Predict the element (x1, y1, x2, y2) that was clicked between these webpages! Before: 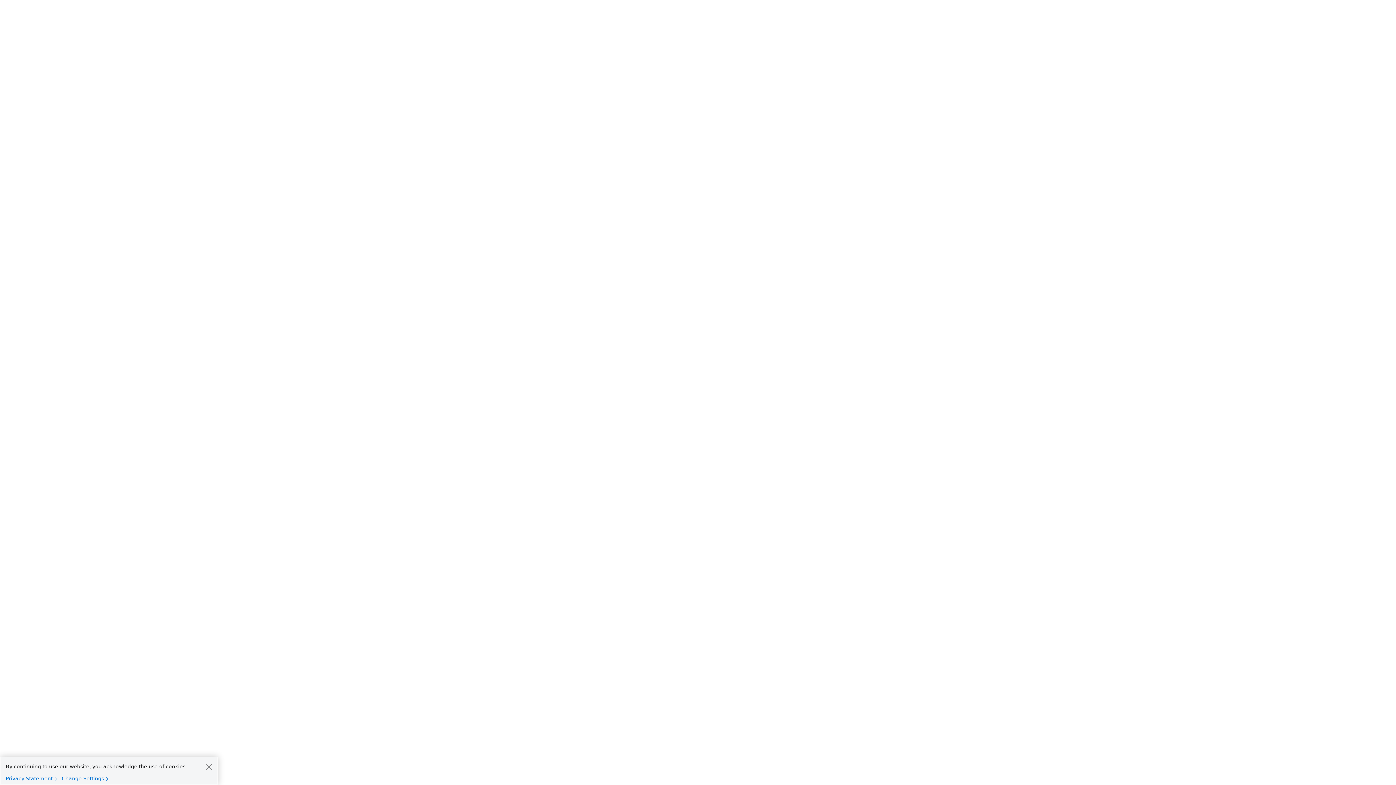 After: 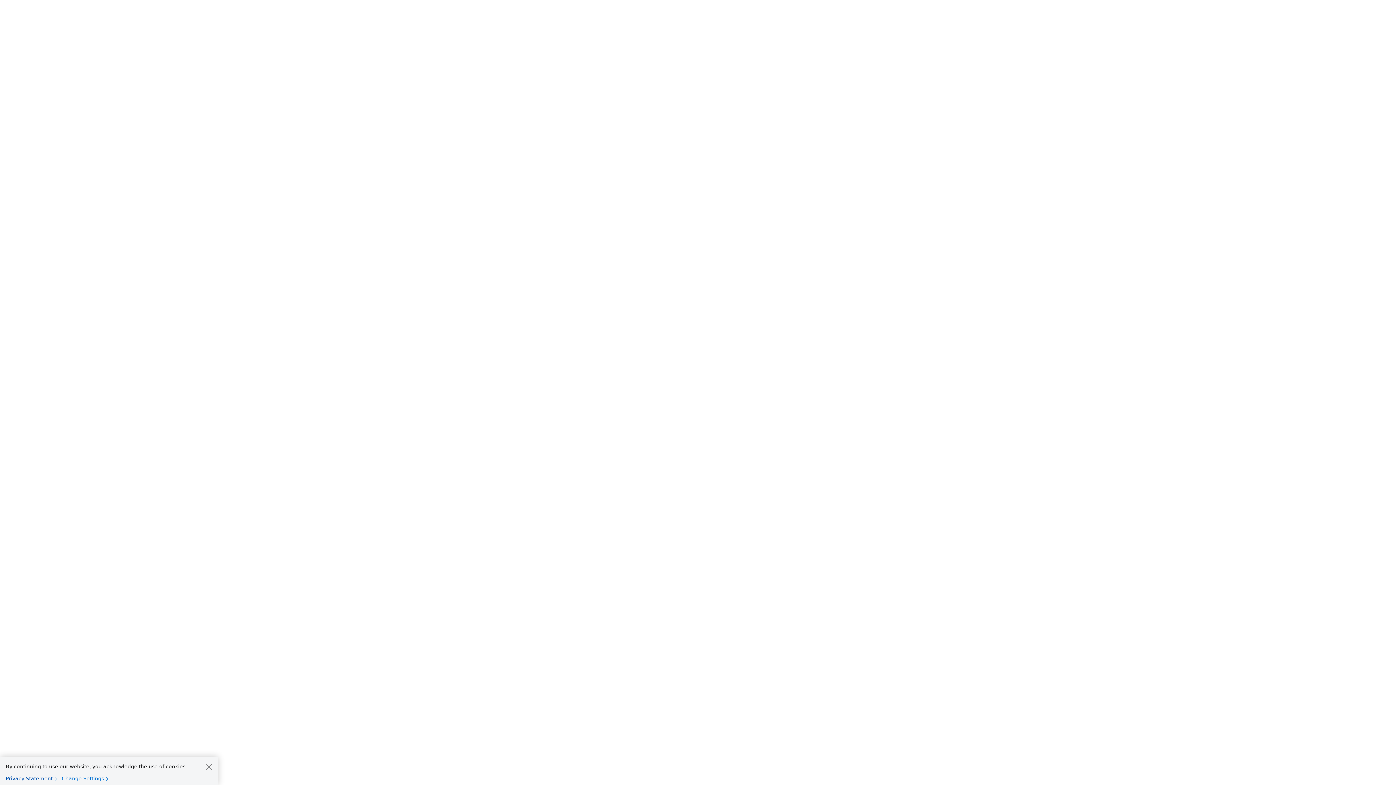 Action: bbox: (5, 775, 60, 782) label: Privacy Statement